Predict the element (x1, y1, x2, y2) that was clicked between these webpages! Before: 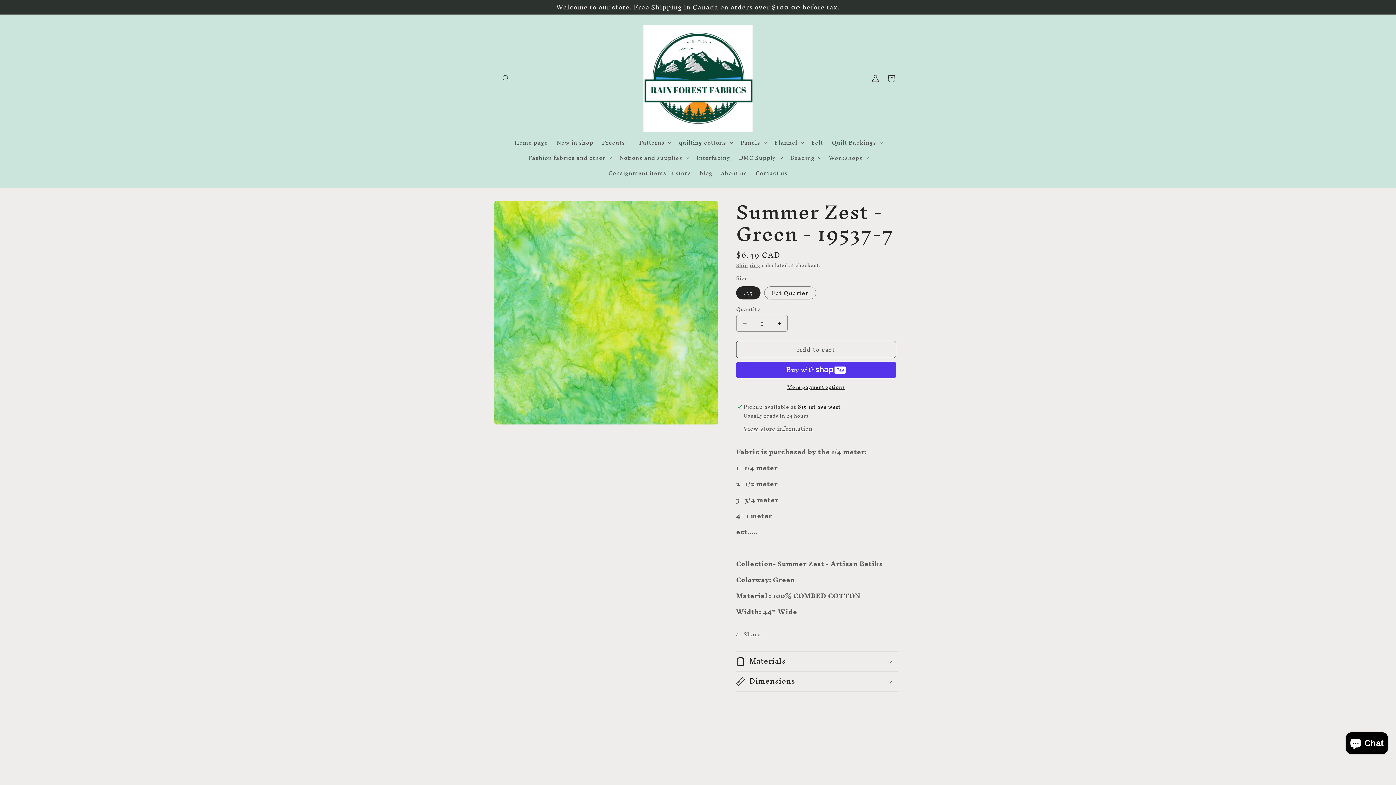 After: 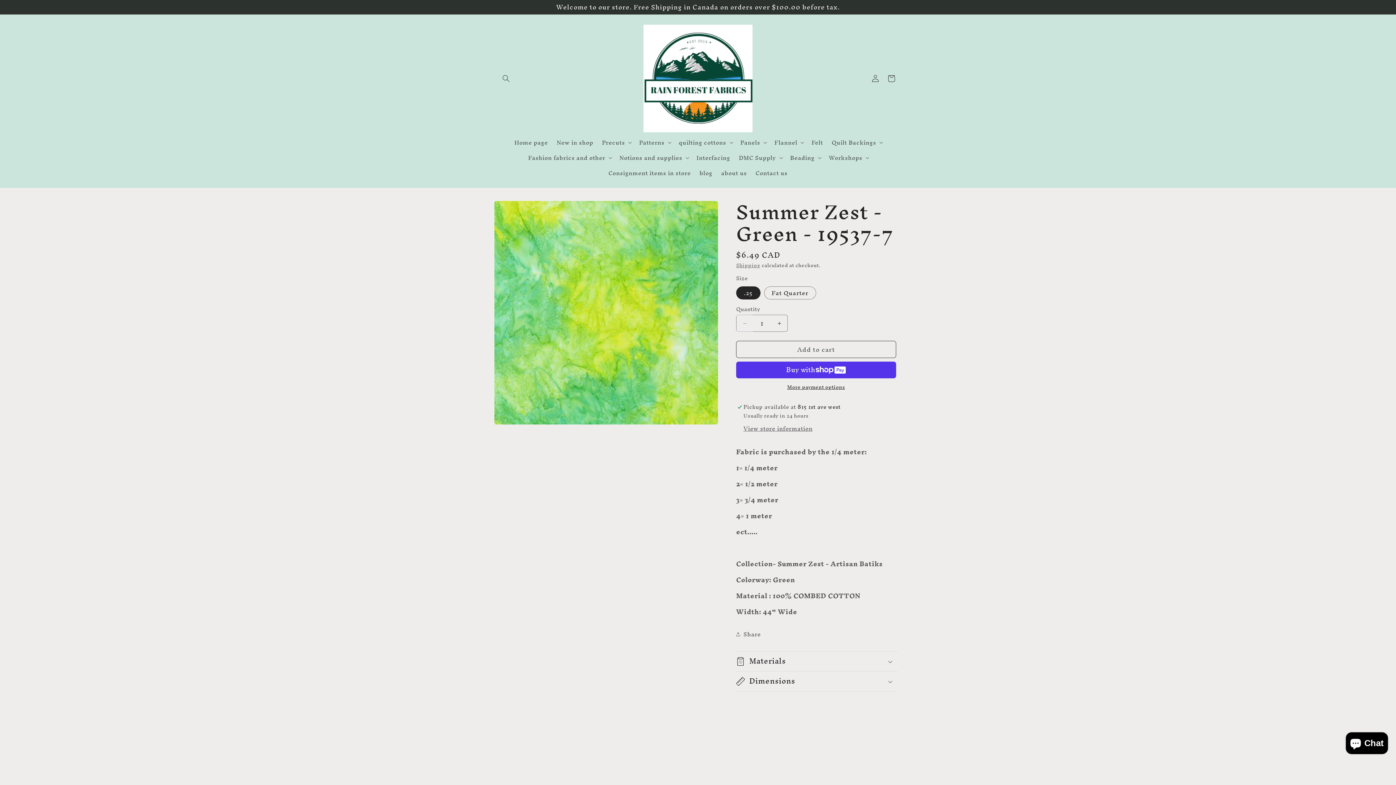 Action: label: Decrease quantity for Summer Zest - Green - 19537-7 bbox: (736, 314, 753, 332)